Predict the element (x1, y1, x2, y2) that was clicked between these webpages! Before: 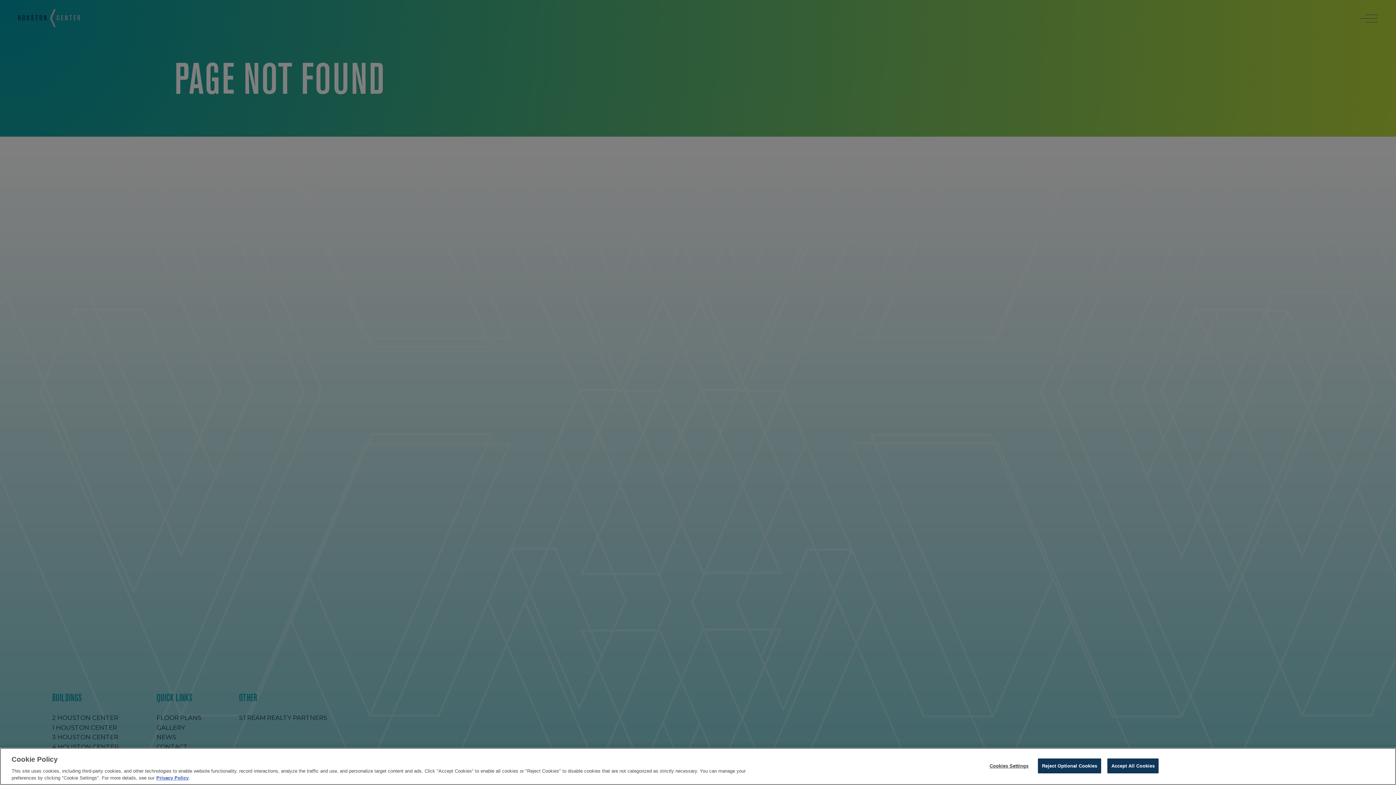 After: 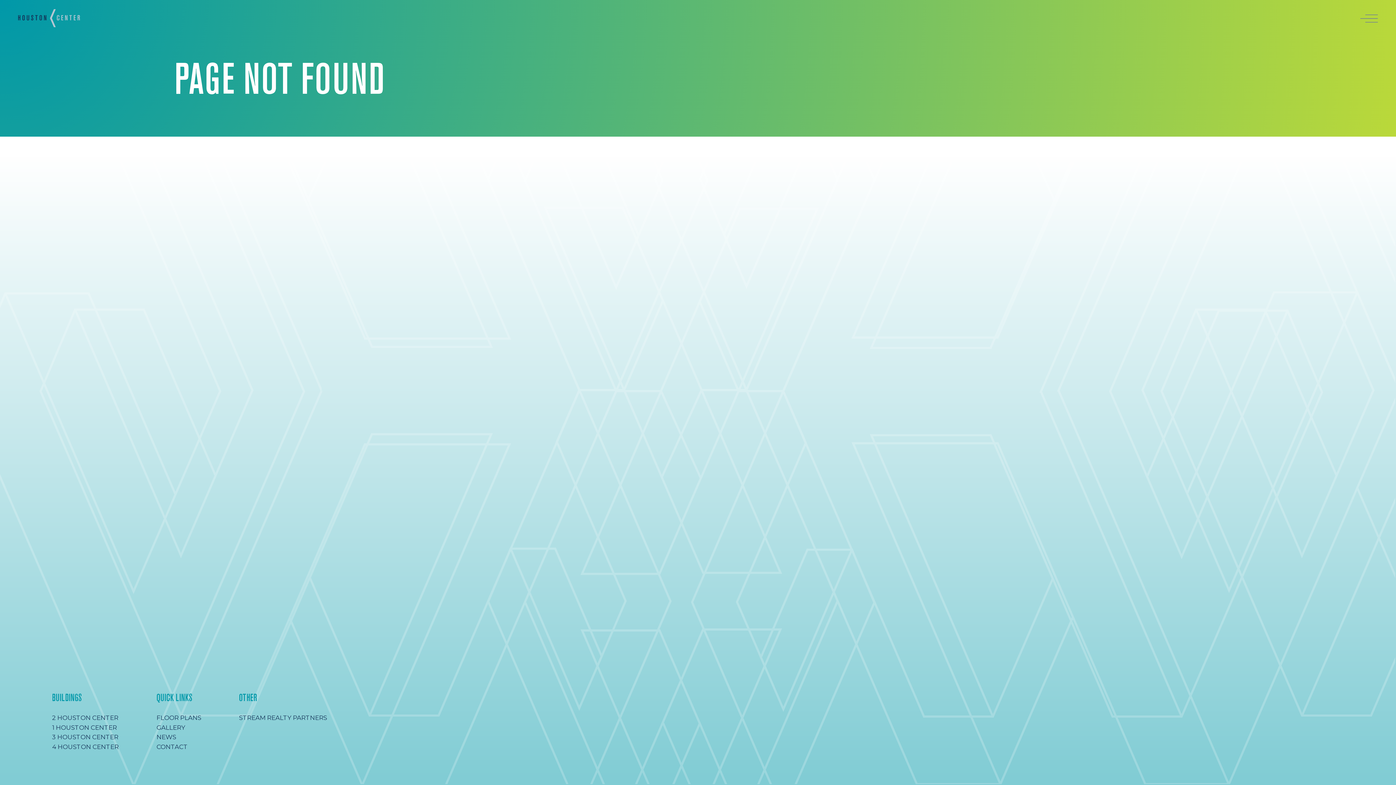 Action: bbox: (1107, 758, 1159, 773) label: Accept All Cookies